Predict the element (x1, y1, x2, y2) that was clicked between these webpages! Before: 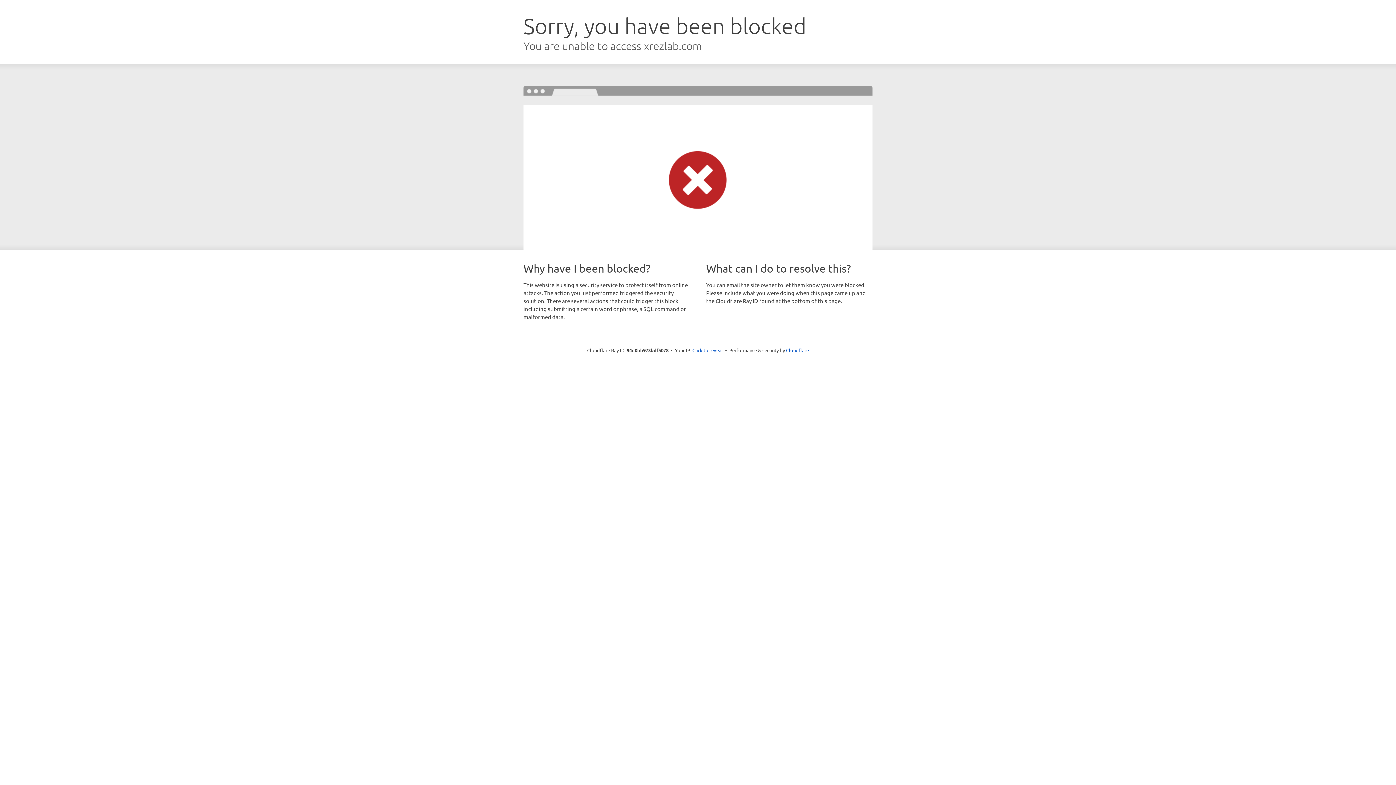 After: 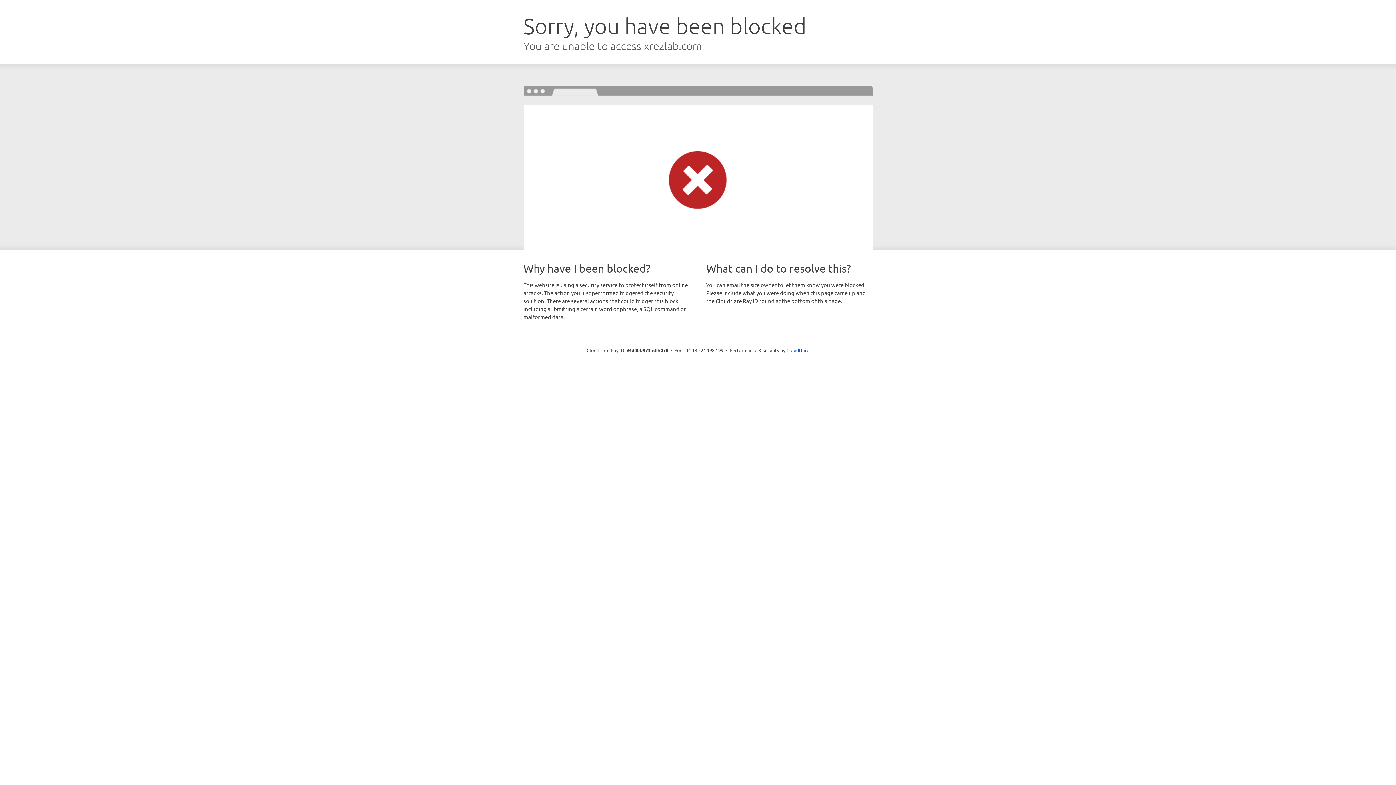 Action: bbox: (692, 346, 723, 353) label: Click to reveal